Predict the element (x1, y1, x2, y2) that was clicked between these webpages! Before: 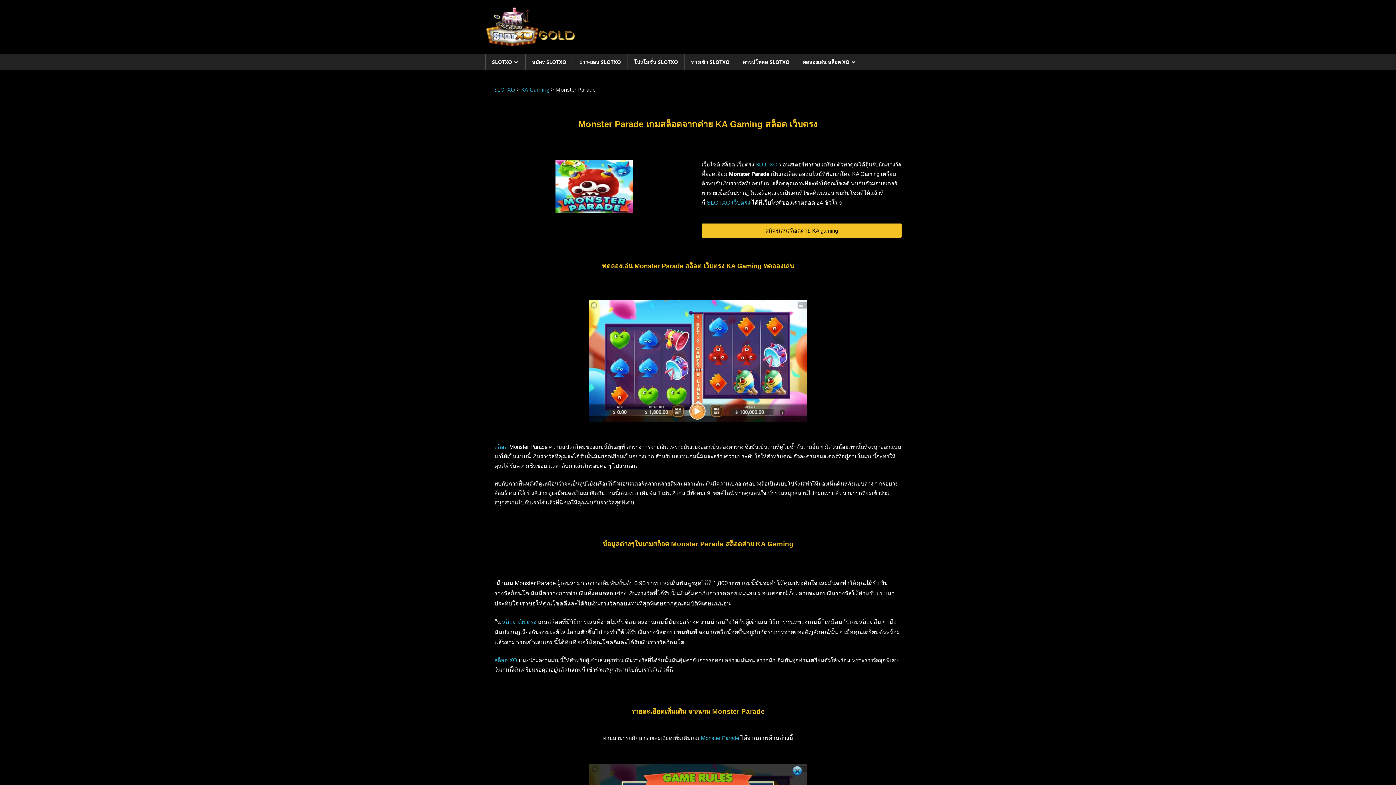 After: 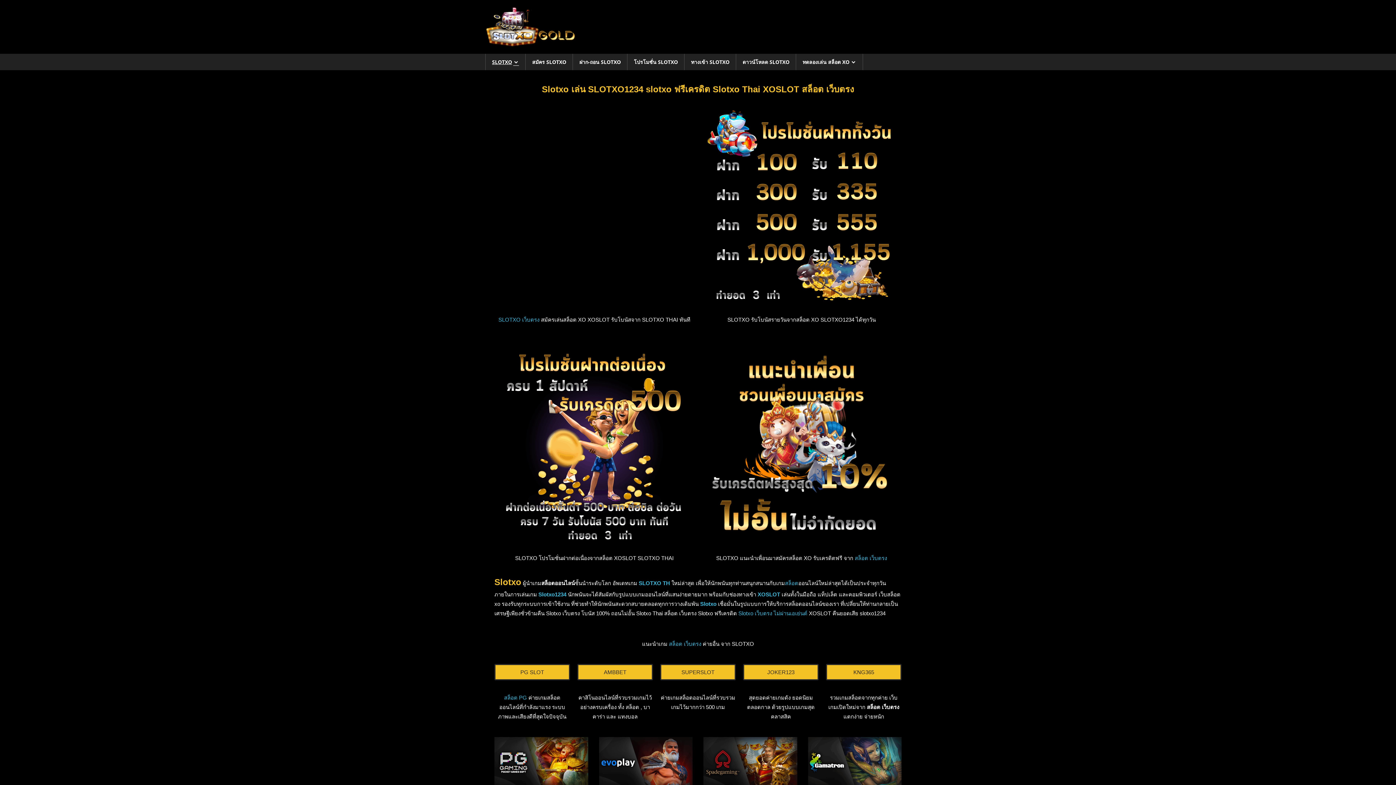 Action: label: สล็อต เว็บตรง bbox: (502, 619, 536, 625)